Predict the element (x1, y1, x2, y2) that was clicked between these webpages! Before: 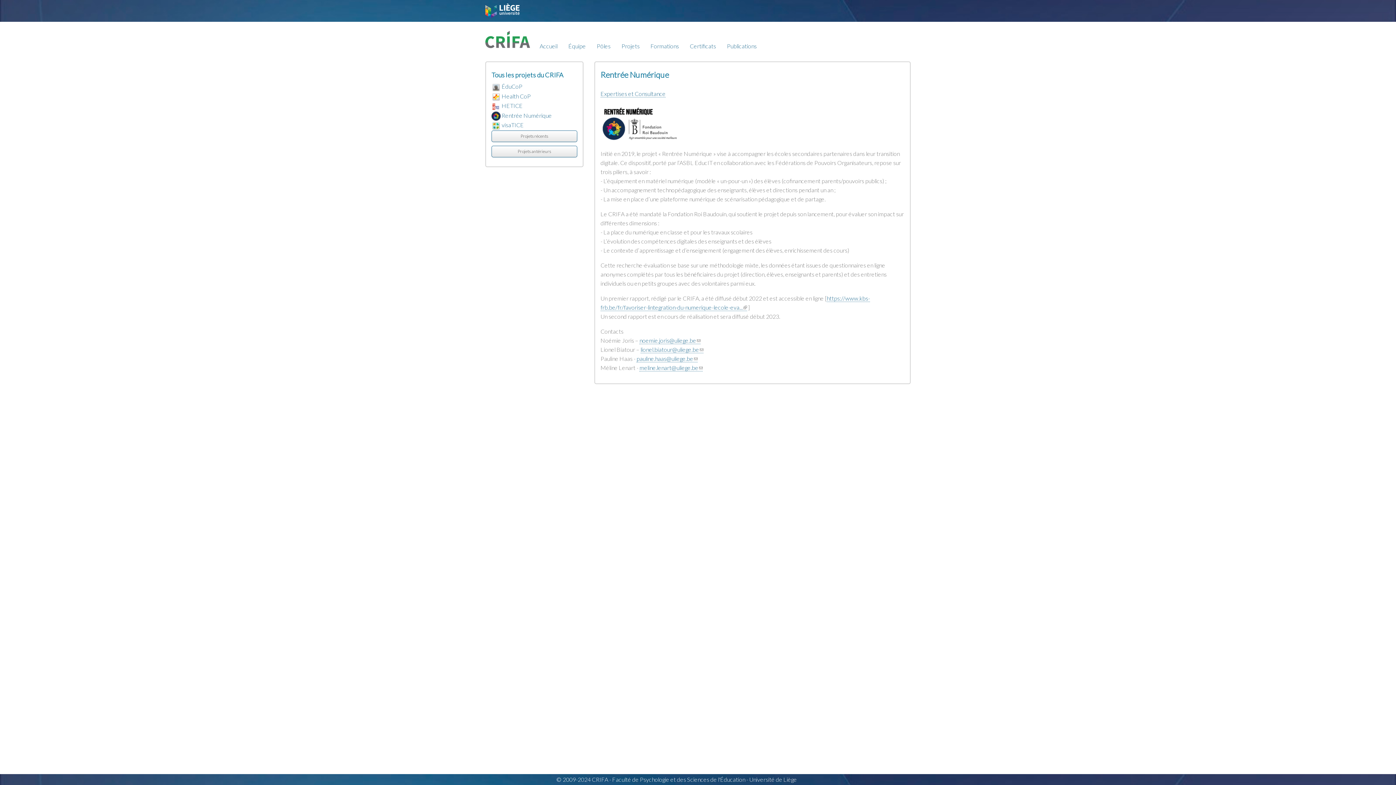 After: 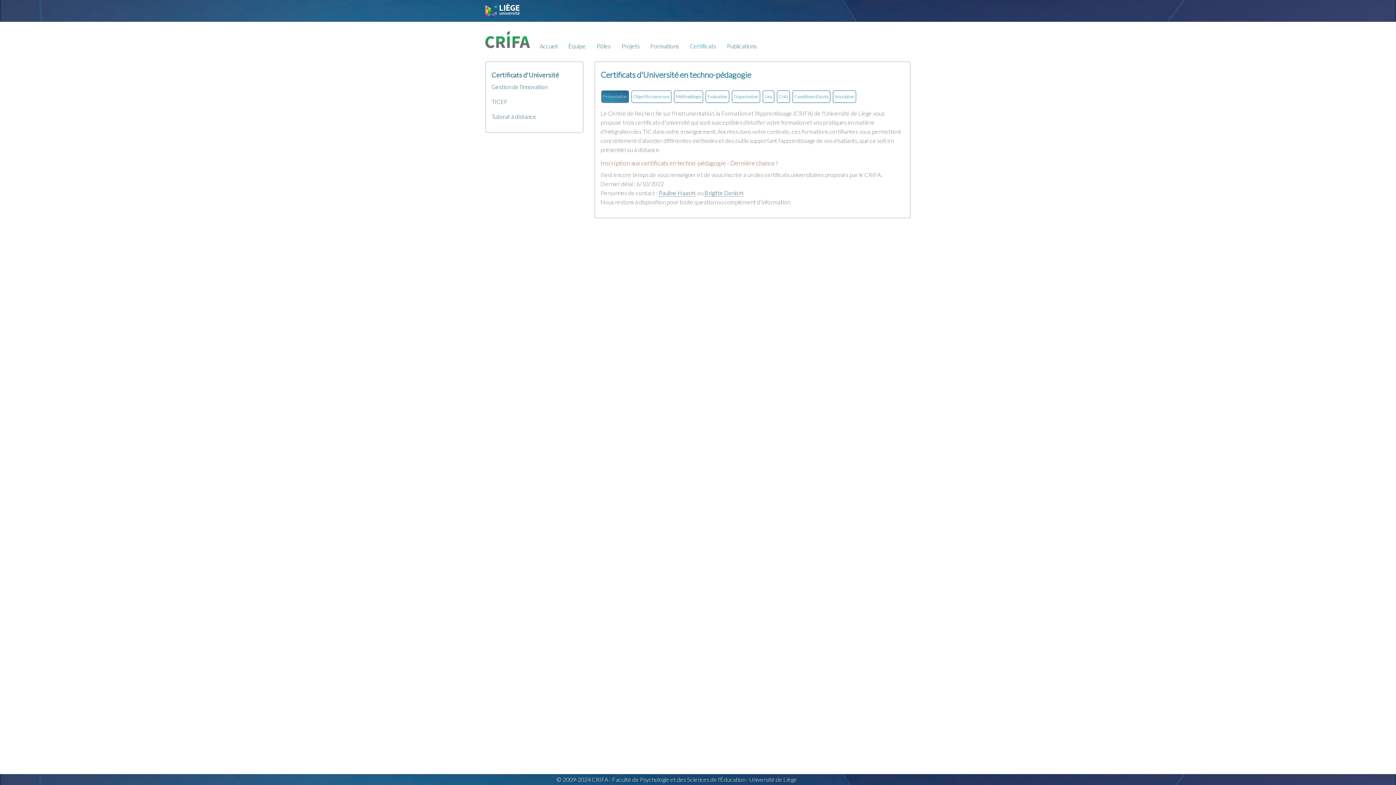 Action: bbox: (684, 38, 721, 54) label: Certificats